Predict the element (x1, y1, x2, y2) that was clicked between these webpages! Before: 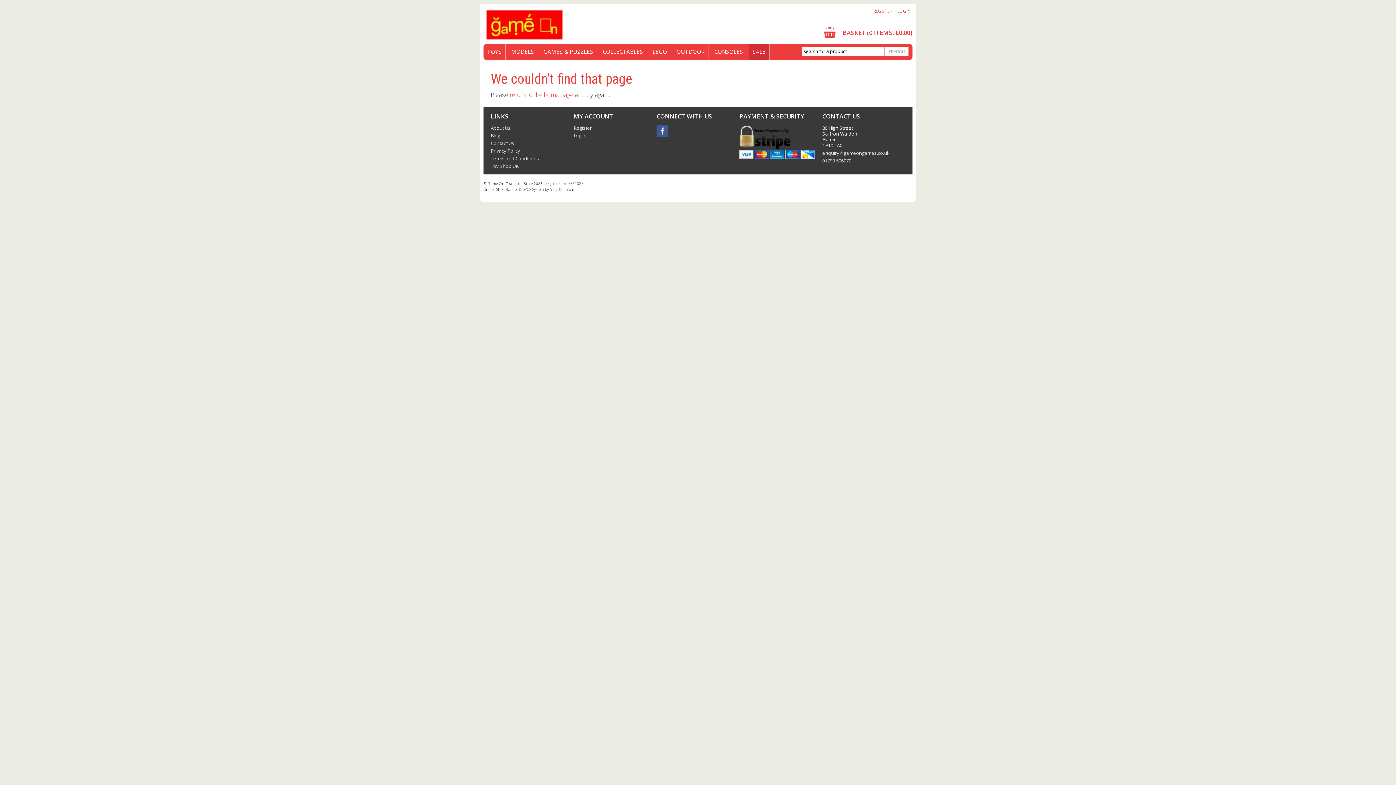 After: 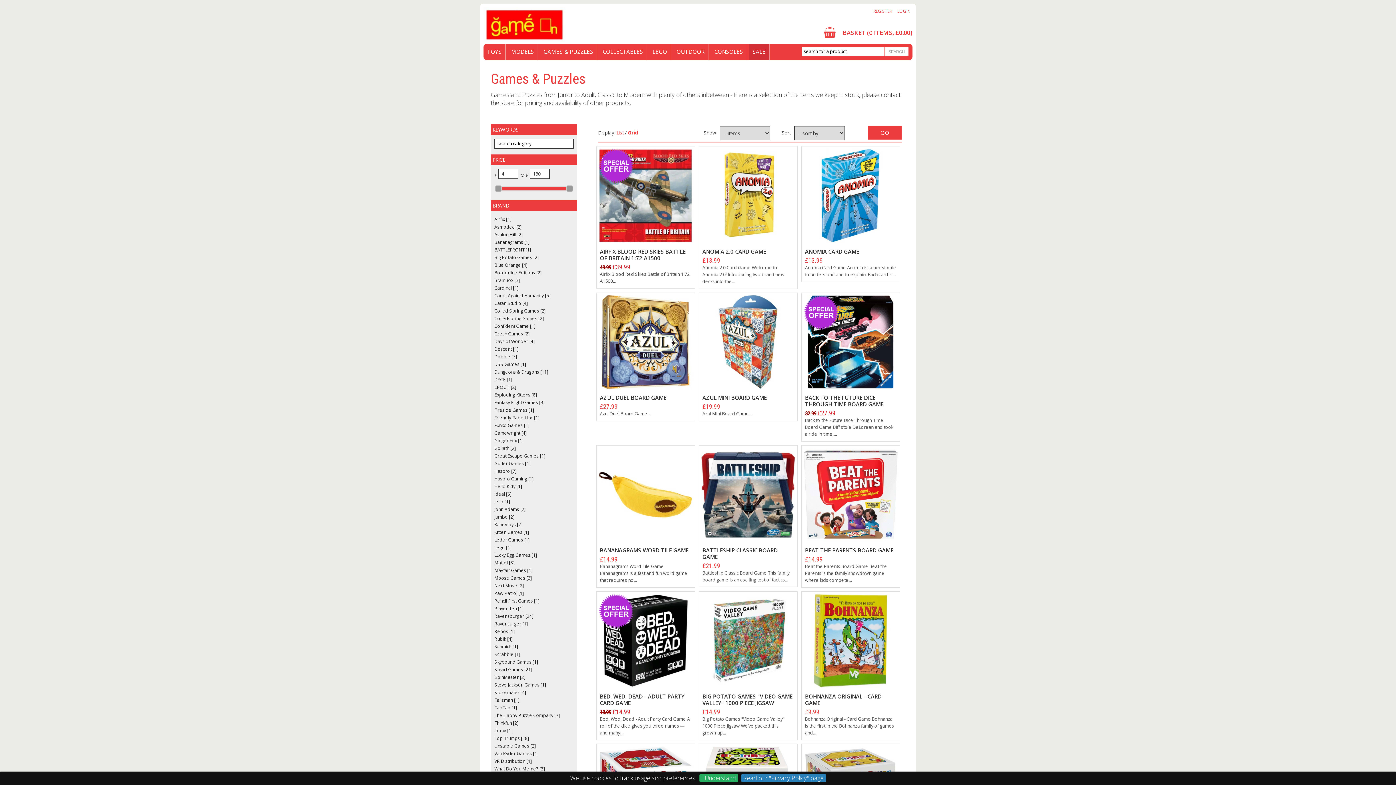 Action: bbox: (540, 43, 597, 60) label: GAMES & PUZZLES